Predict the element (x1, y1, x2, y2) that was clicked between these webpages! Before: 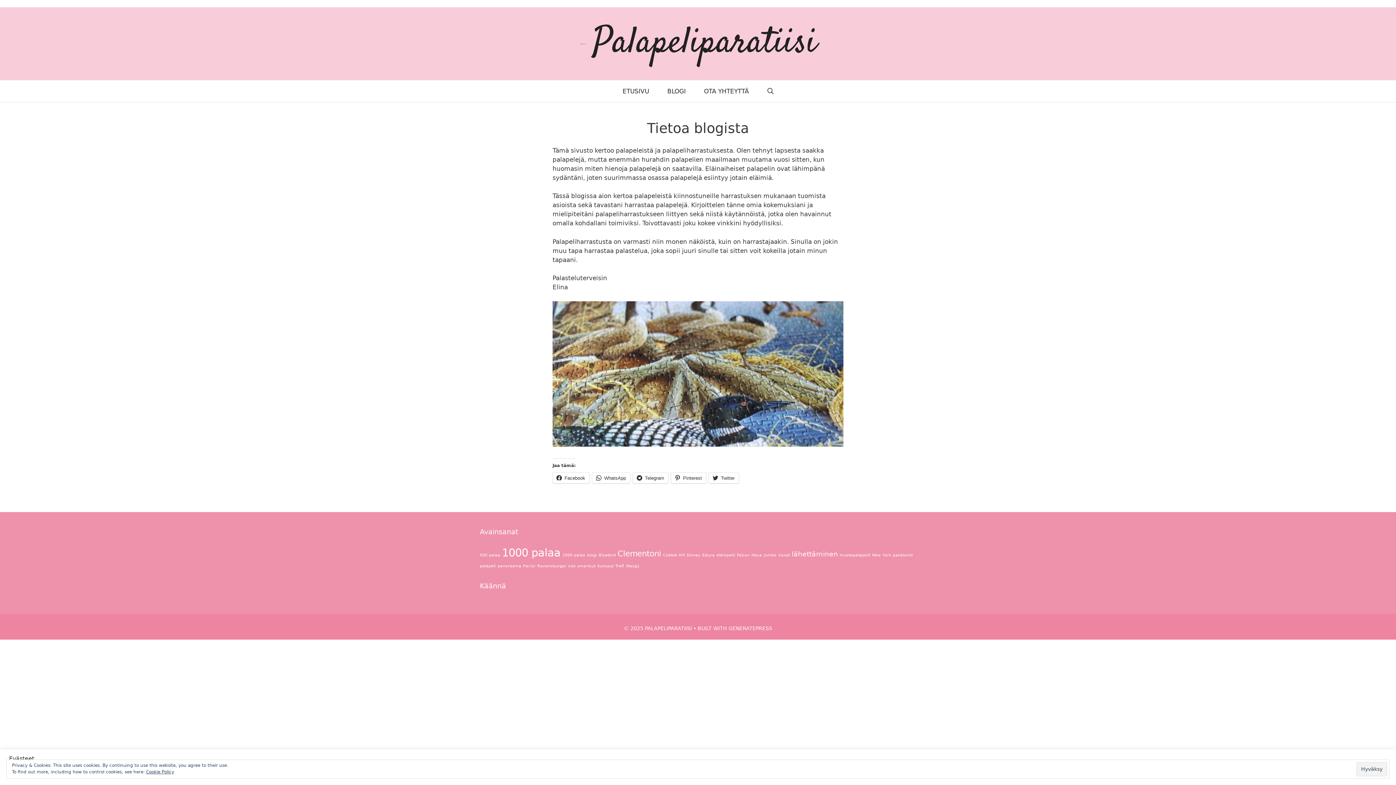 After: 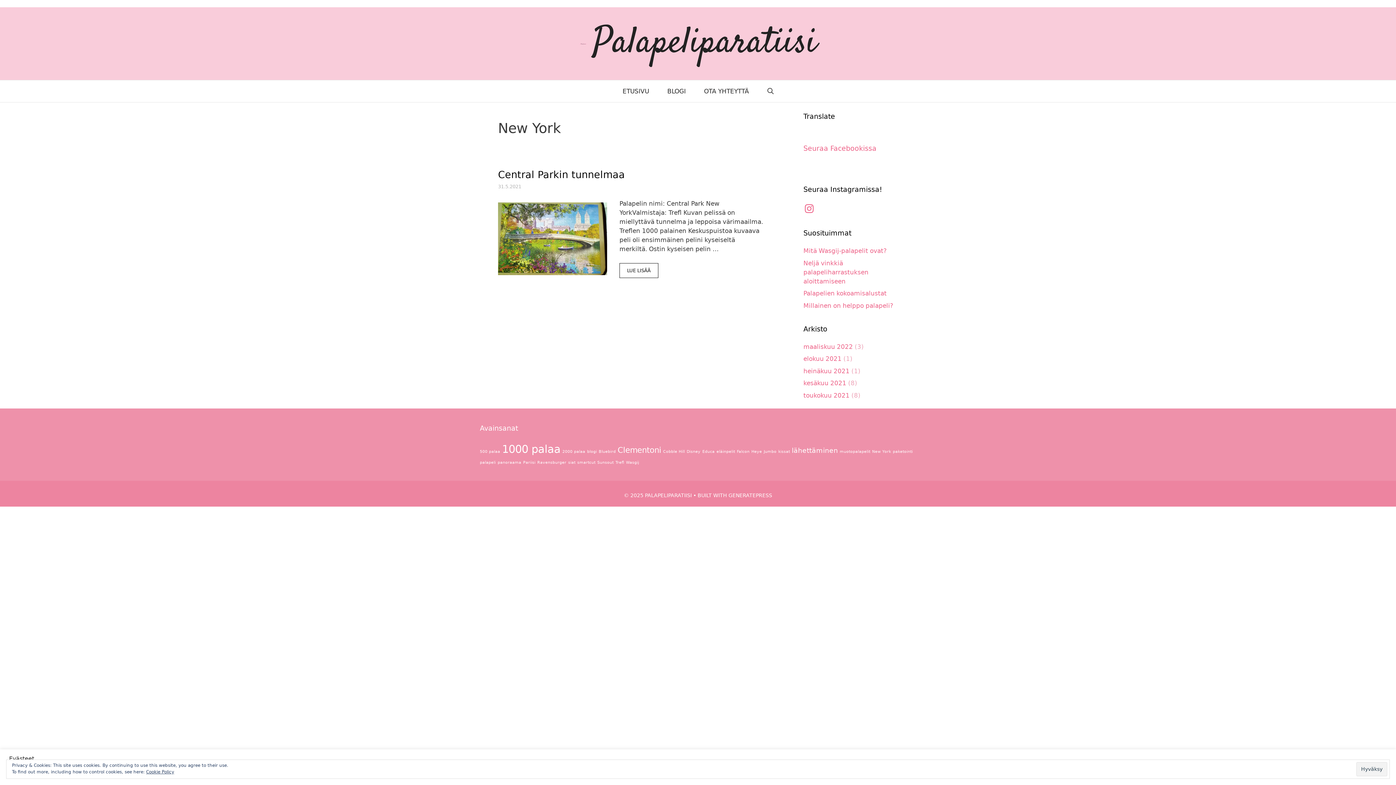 Action: label: New York (1 kohde) bbox: (872, 553, 891, 557)